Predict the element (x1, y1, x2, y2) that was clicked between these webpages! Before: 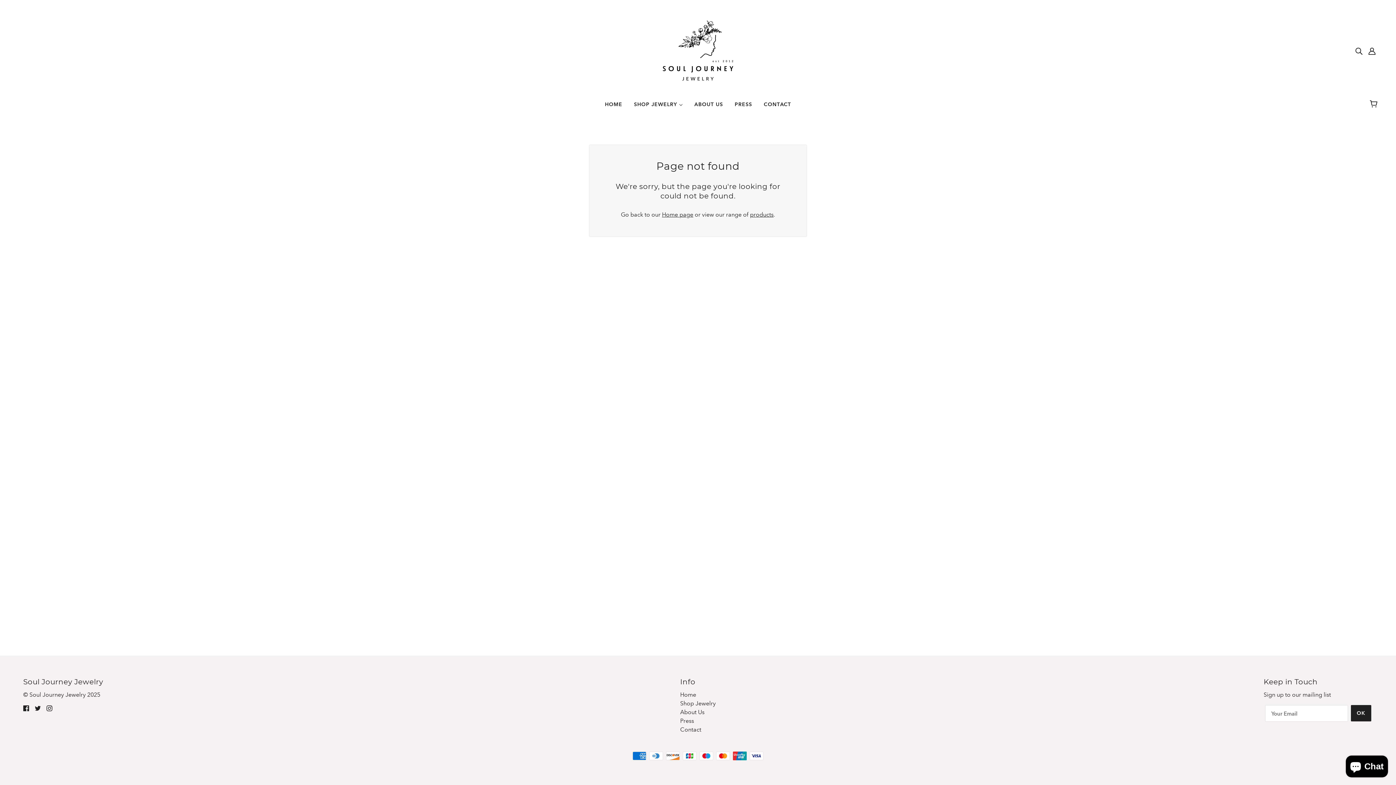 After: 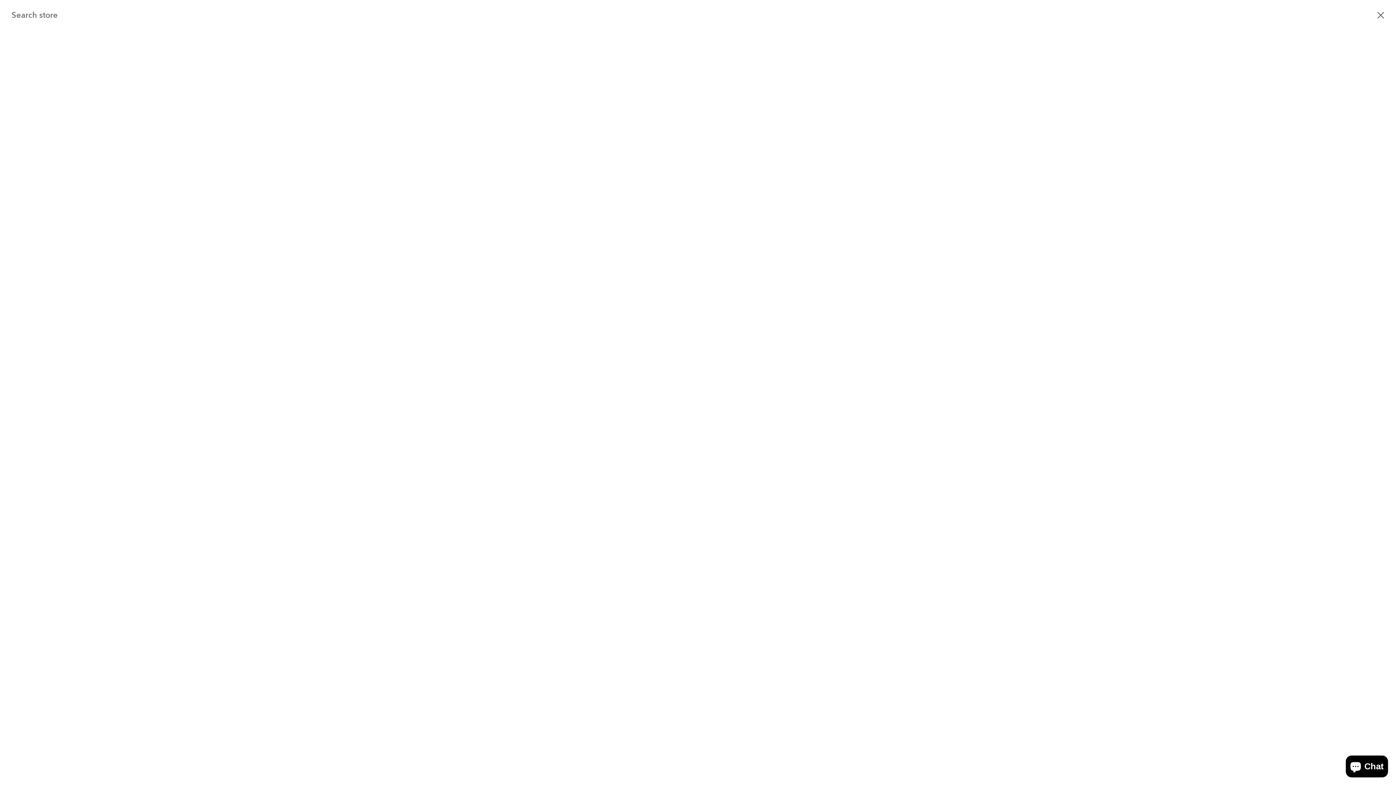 Action: label: Search bbox: (1352, 43, 1365, 58)